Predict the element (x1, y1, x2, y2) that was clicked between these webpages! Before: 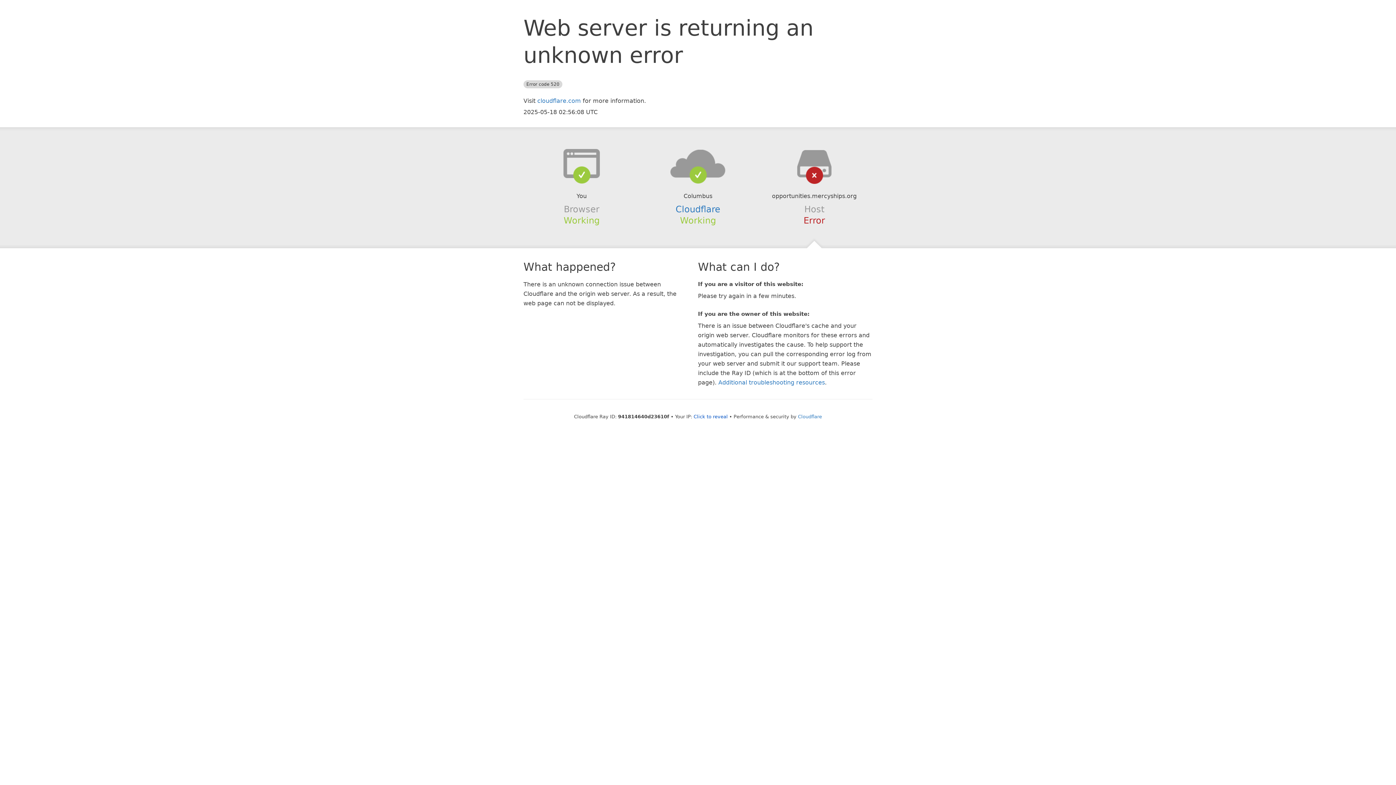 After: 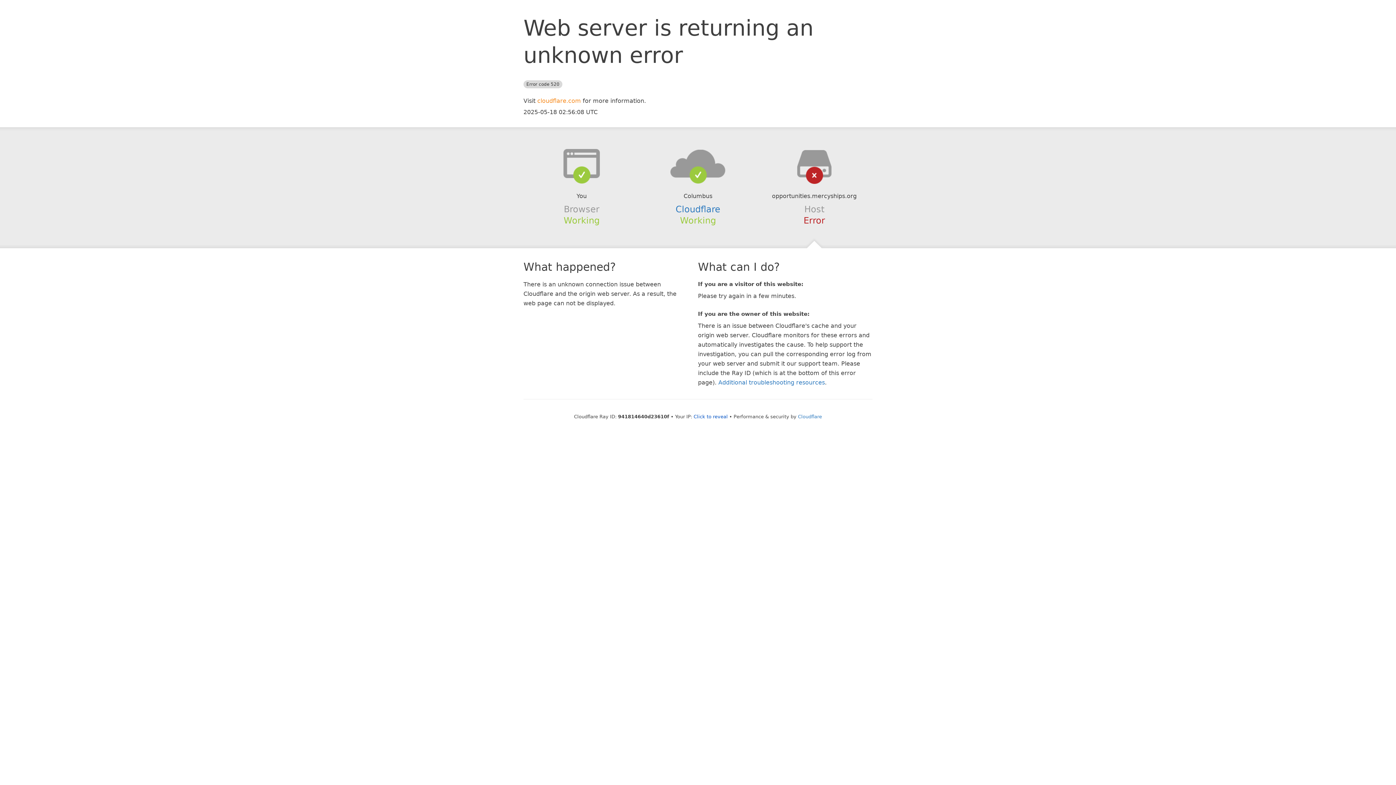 Action: bbox: (537, 97, 581, 104) label: cloudflare.com